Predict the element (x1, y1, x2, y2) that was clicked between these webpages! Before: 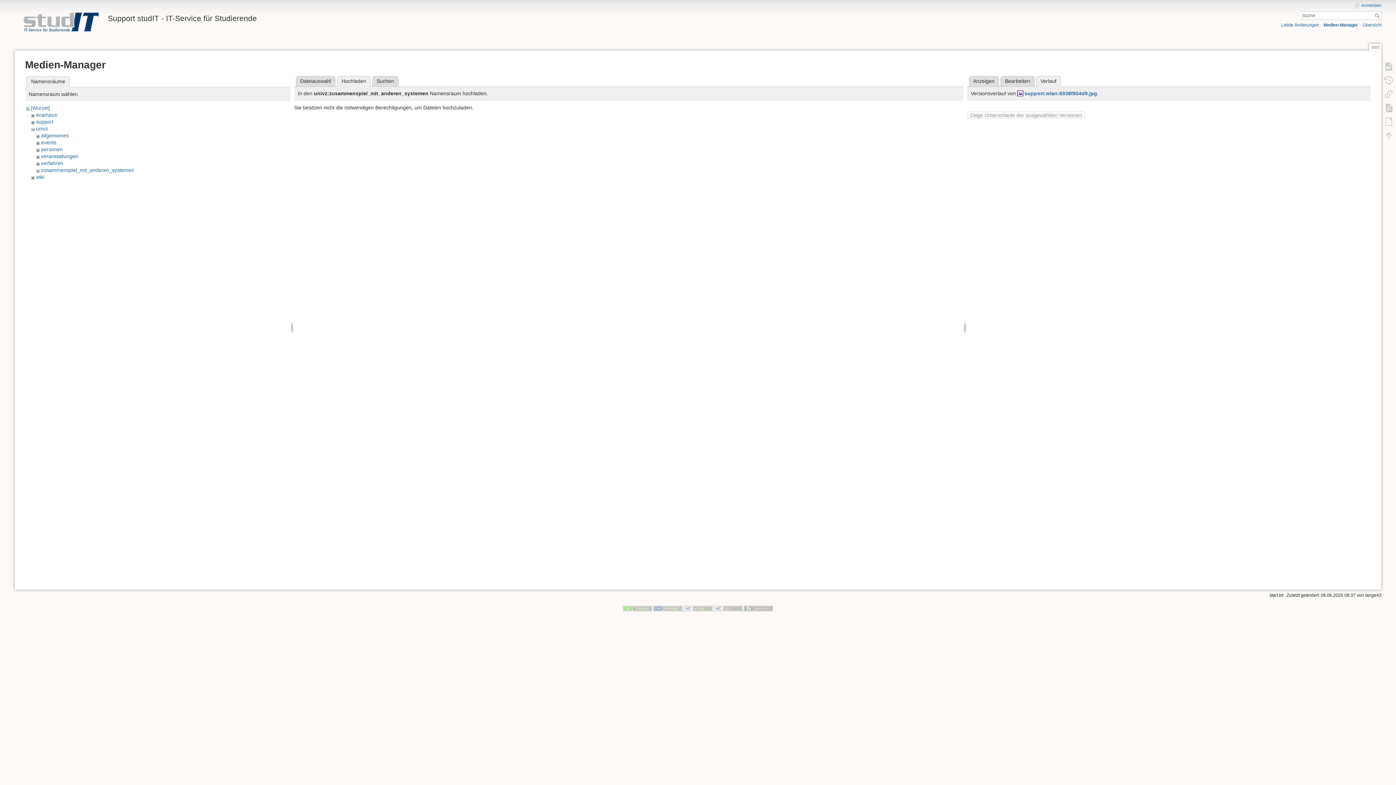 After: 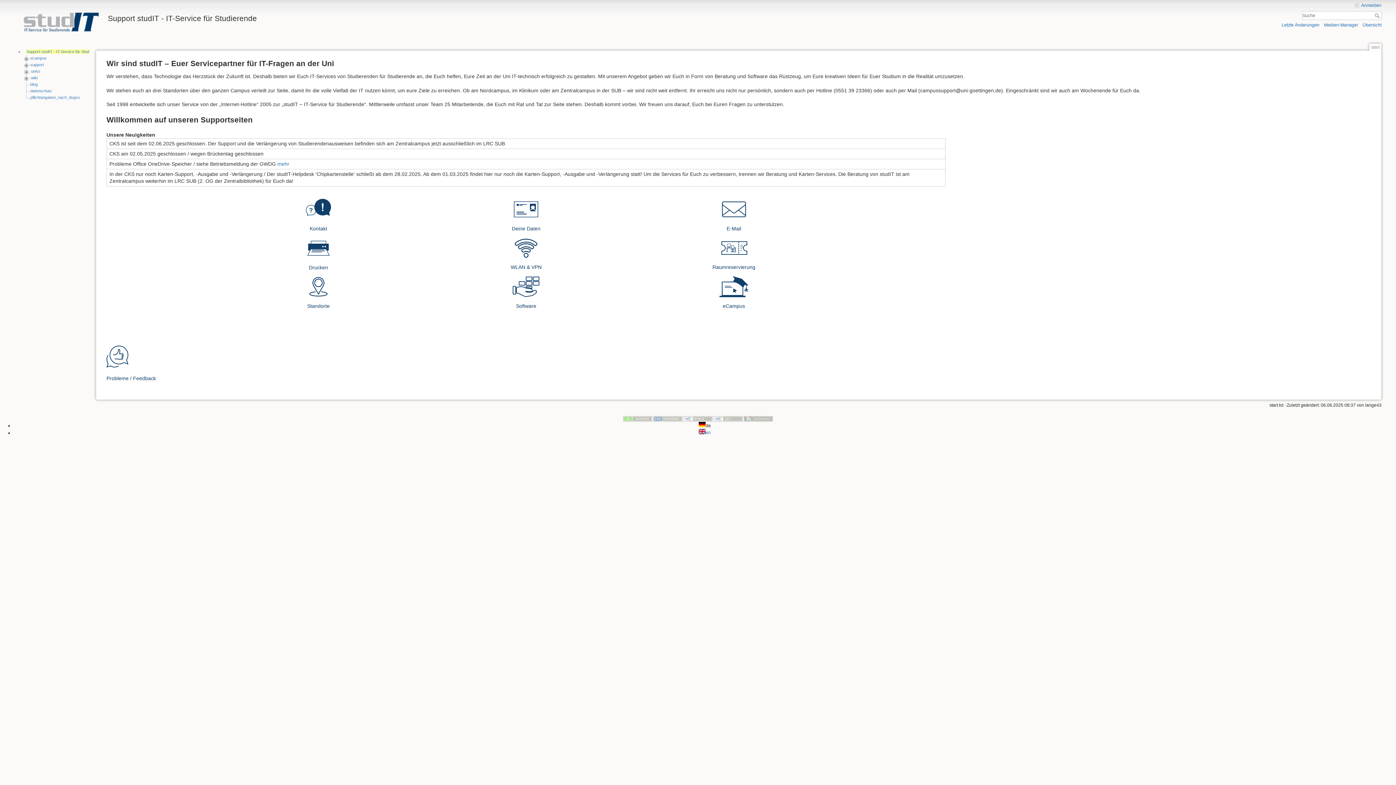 Action: label: Suche bbox: (1374, 13, 1381, 18)